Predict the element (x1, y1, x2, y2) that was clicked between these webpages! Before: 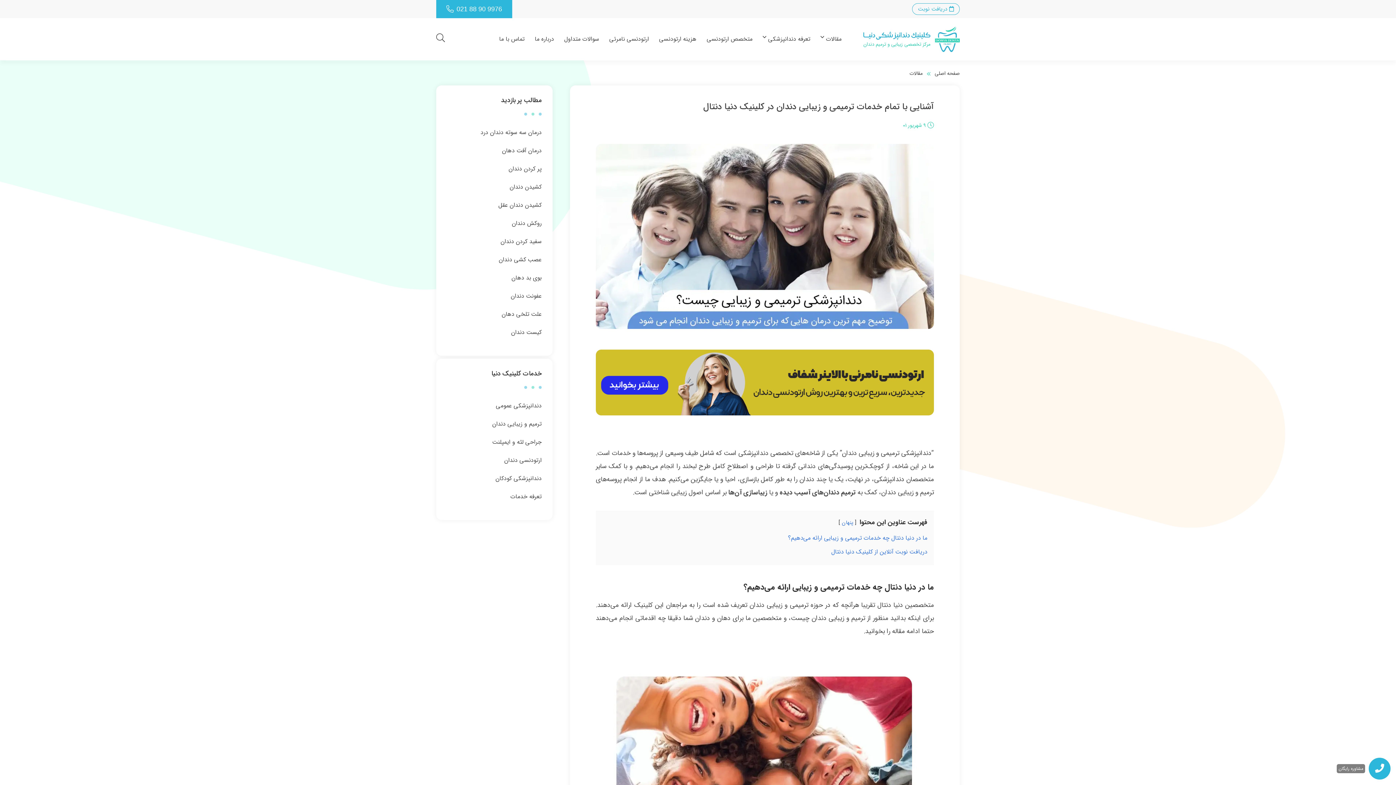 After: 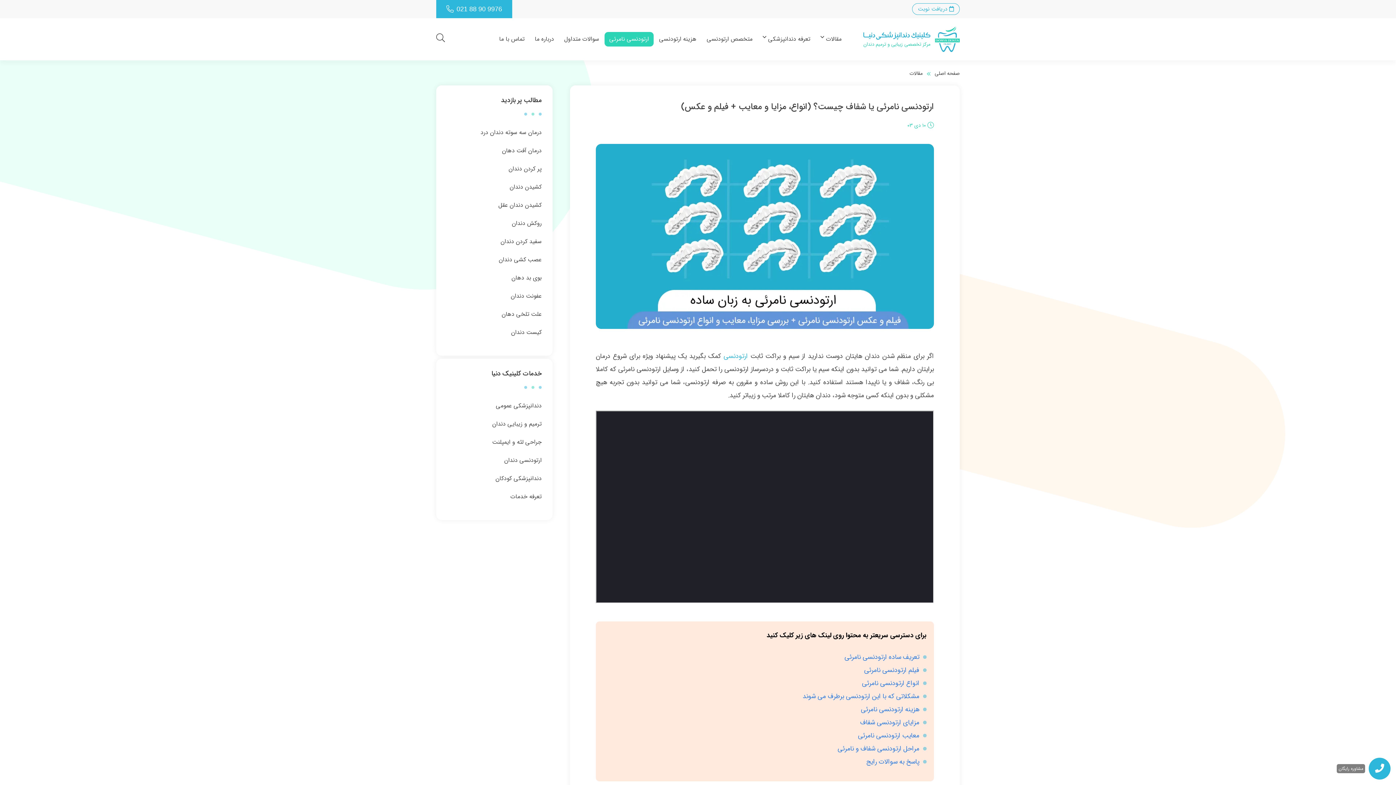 Action: bbox: (604, 32, 653, 46) label: ارتودنسی نامرئی